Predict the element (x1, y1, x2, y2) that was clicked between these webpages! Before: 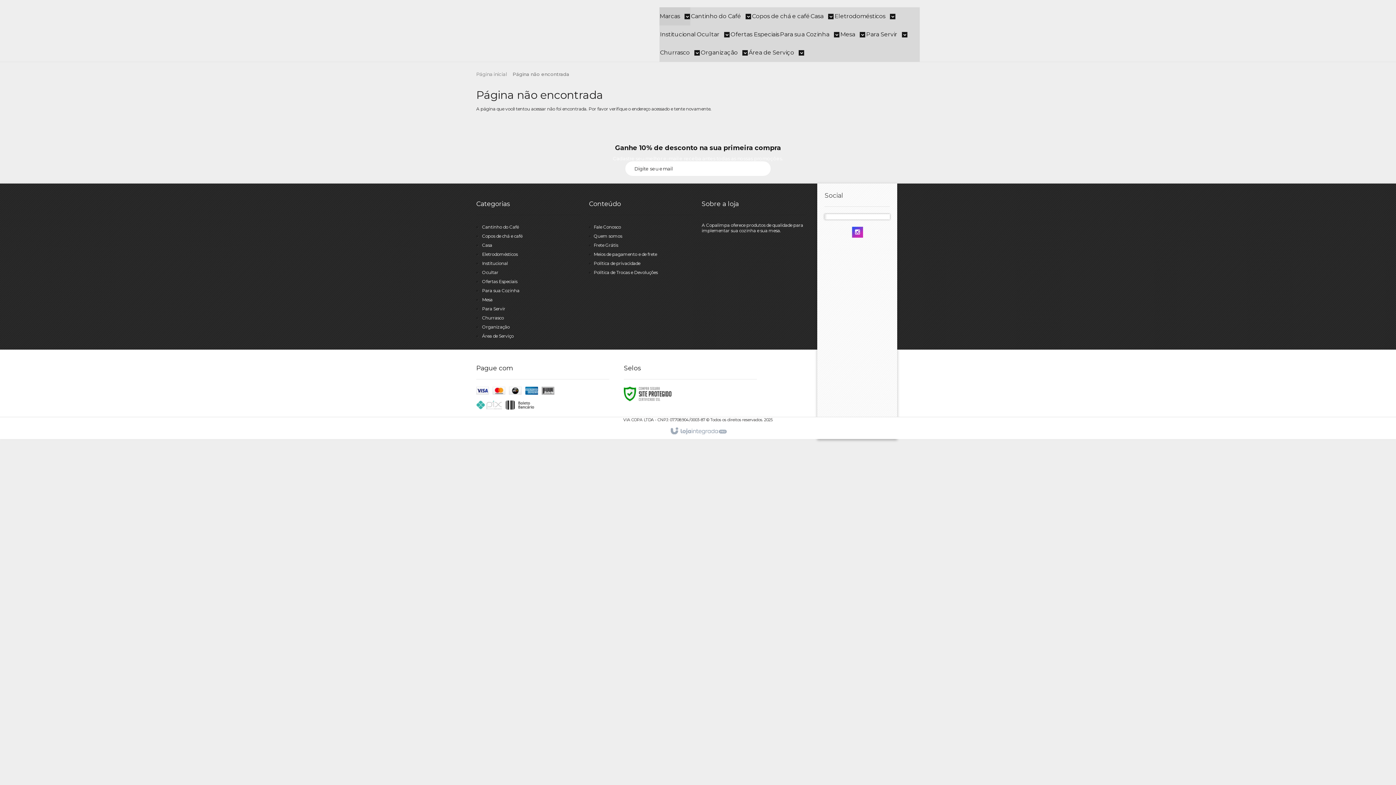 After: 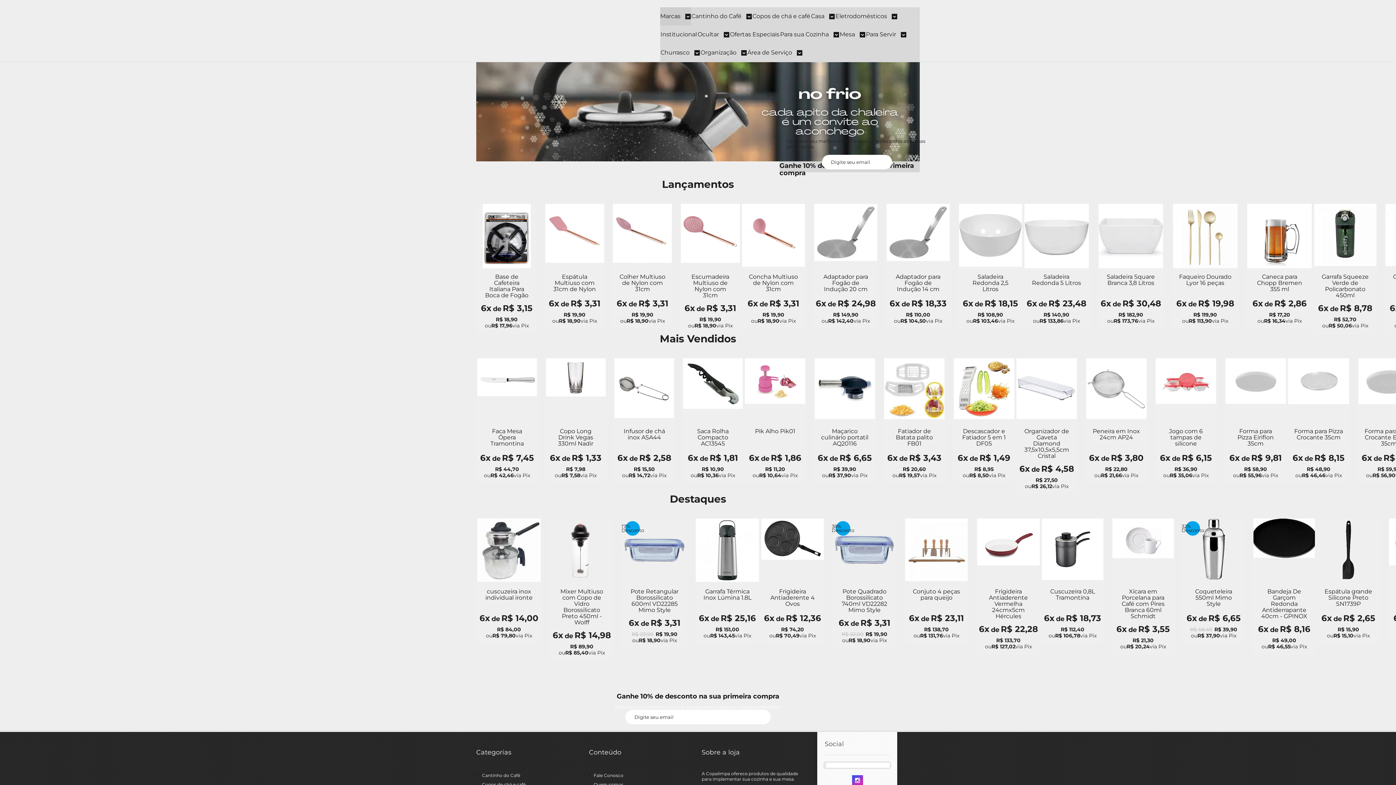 Action: bbox: (476, 71, 509, 77) label: Página inicial